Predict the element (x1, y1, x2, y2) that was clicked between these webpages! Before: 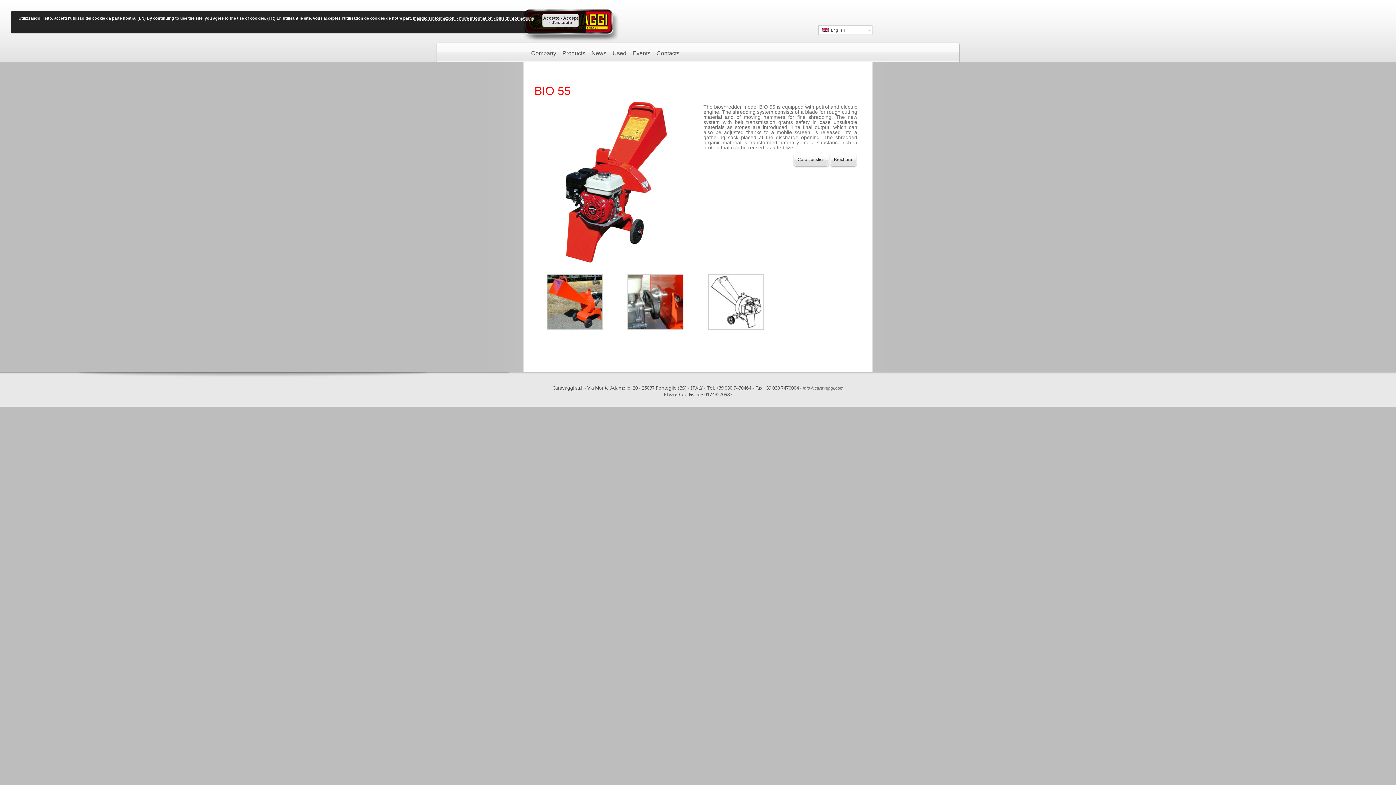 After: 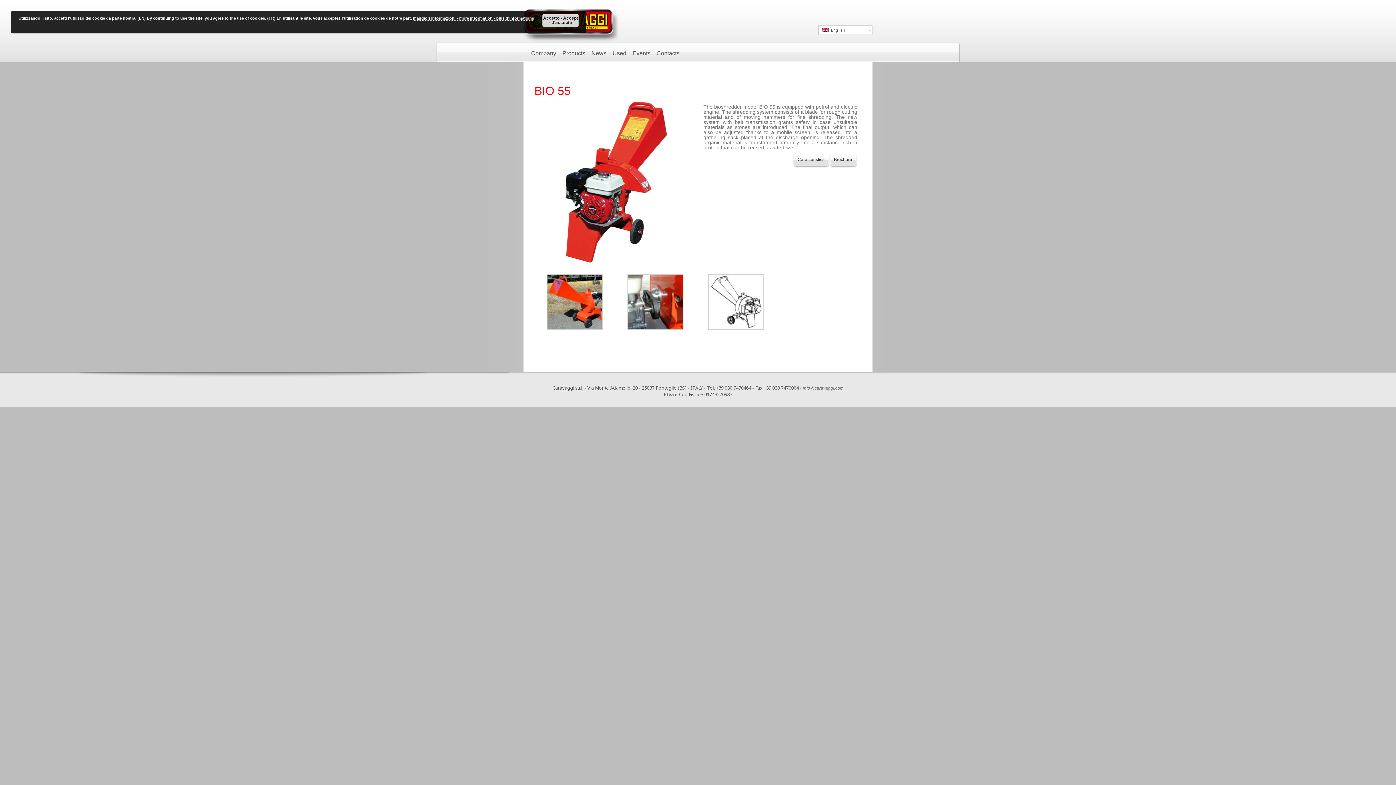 Action: bbox: (542, 13, 578, 26) label: Accetto - Accept - J'accepte